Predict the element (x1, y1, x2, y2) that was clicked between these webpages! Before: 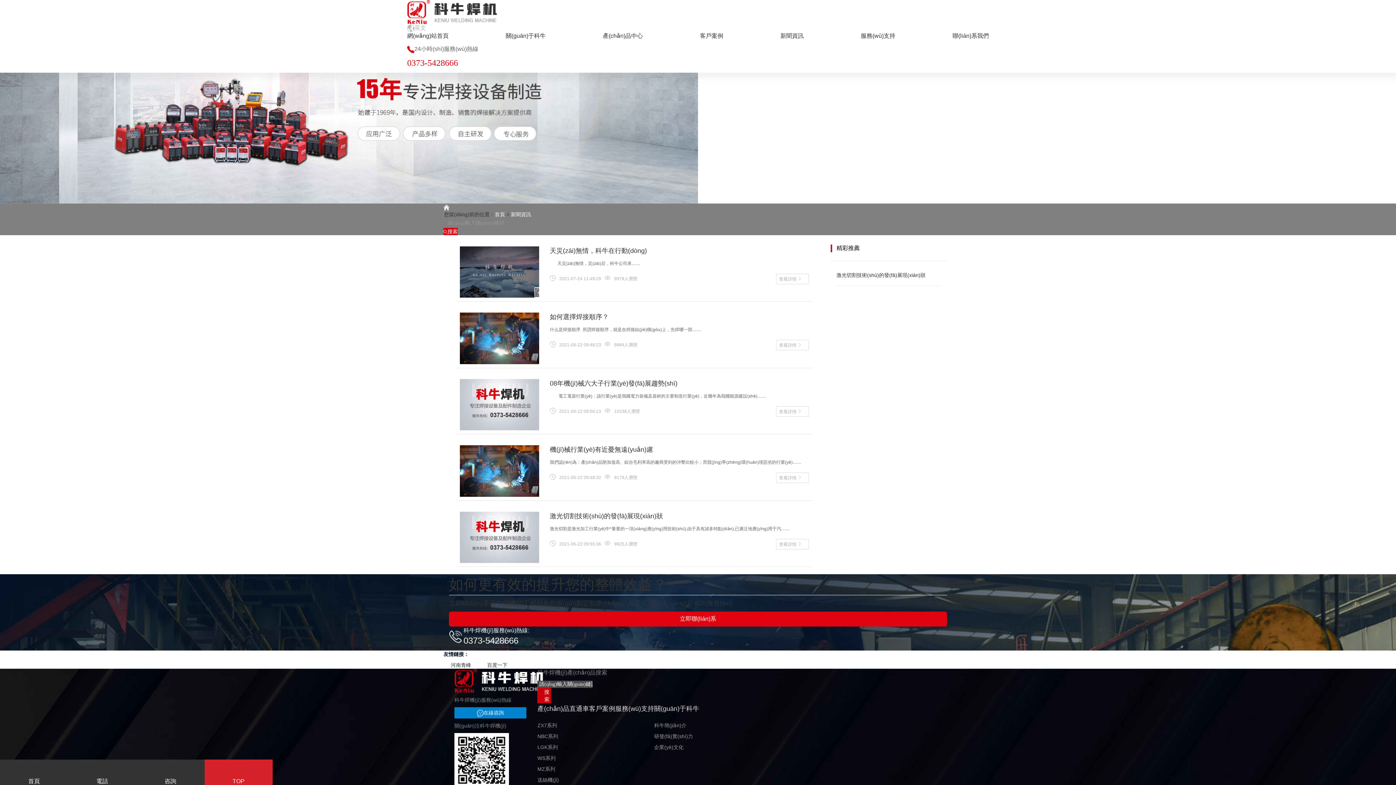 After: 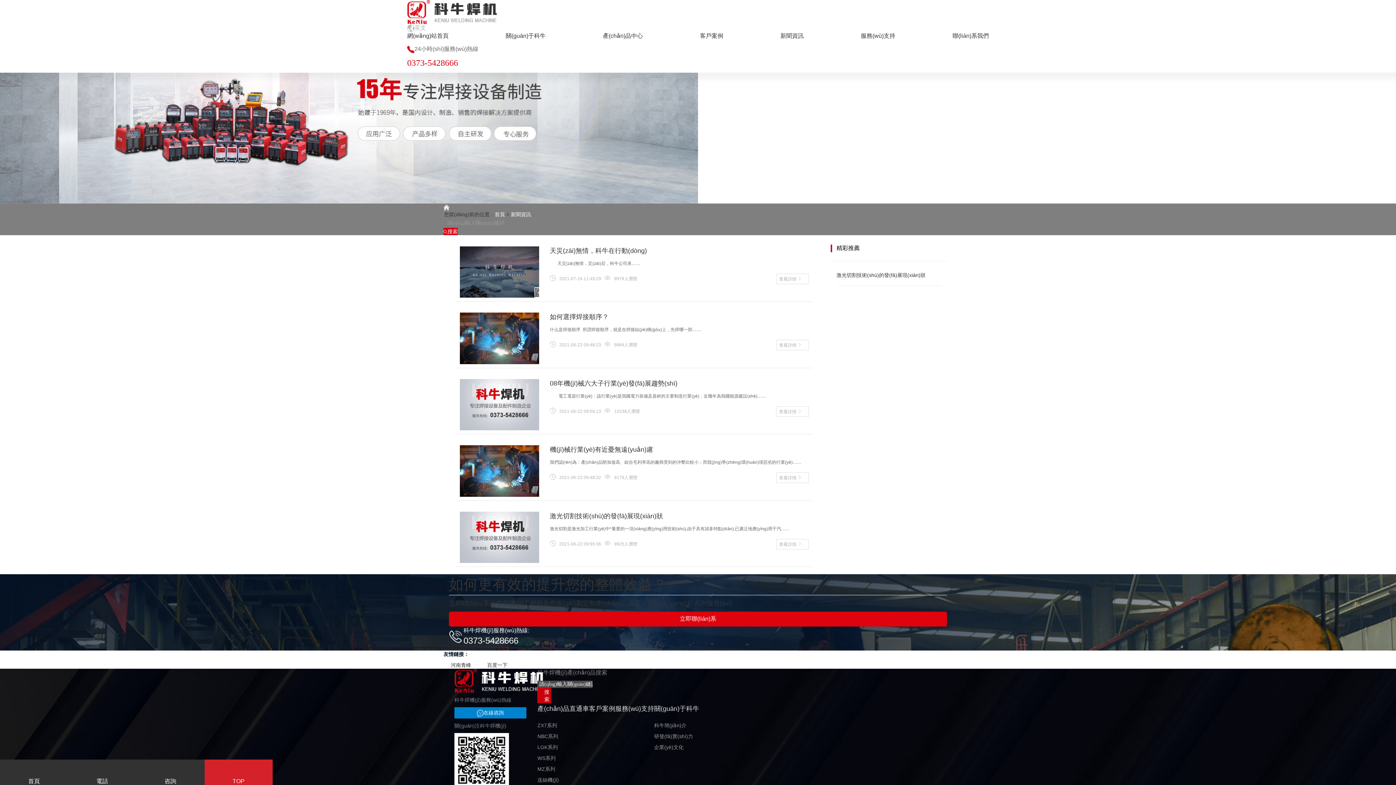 Action: bbox: (477, 710, 504, 715) label: 在線咨詢